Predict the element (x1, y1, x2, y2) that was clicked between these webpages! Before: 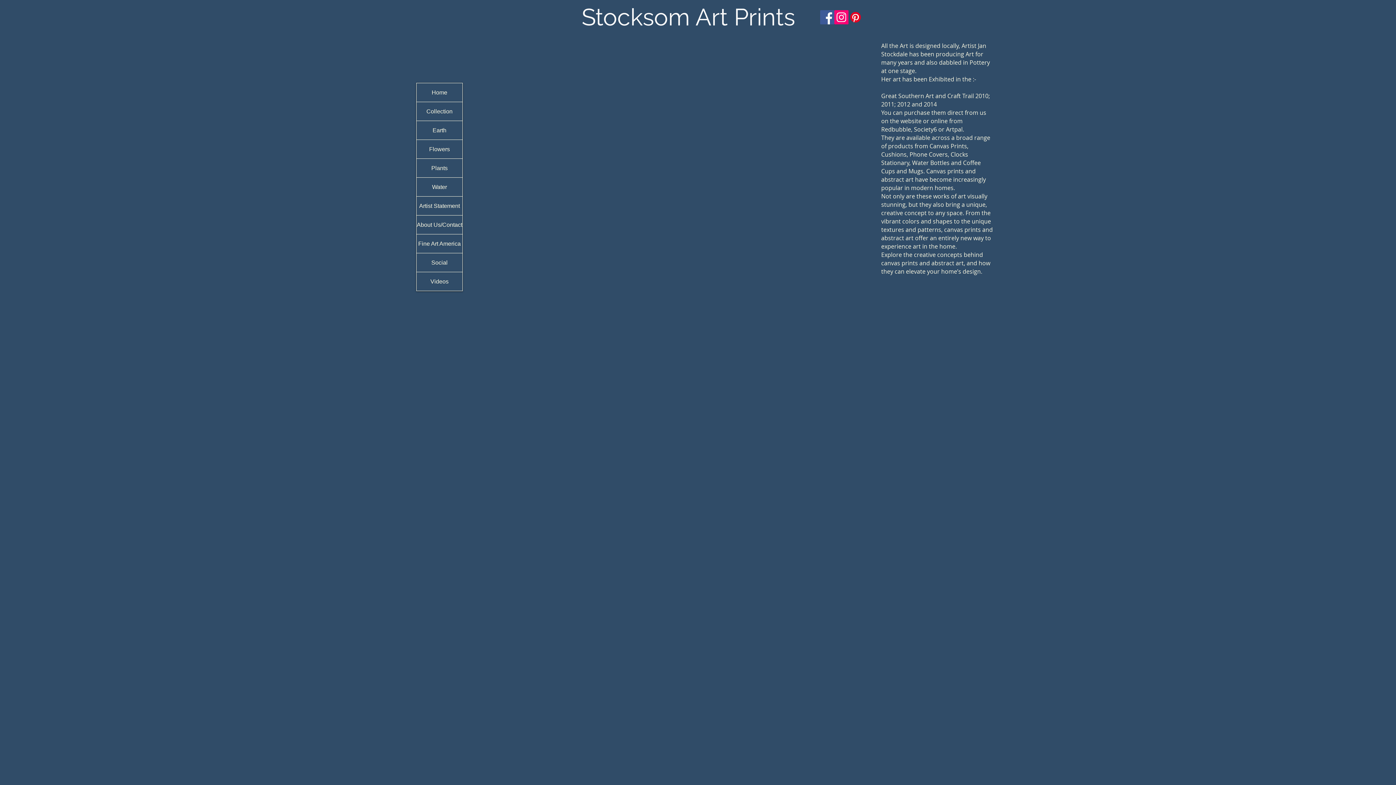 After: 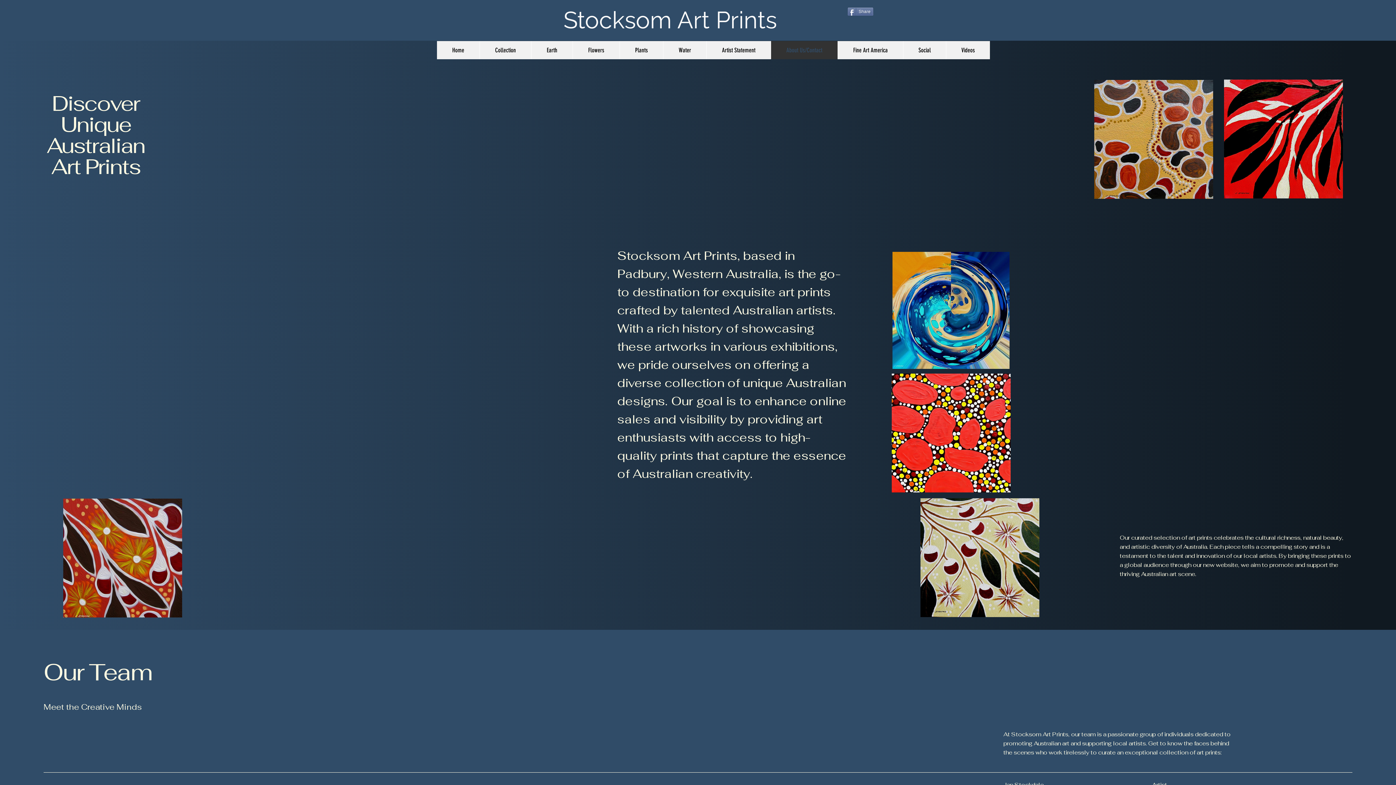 Action: label: About Us/Contact bbox: (416, 215, 462, 234)